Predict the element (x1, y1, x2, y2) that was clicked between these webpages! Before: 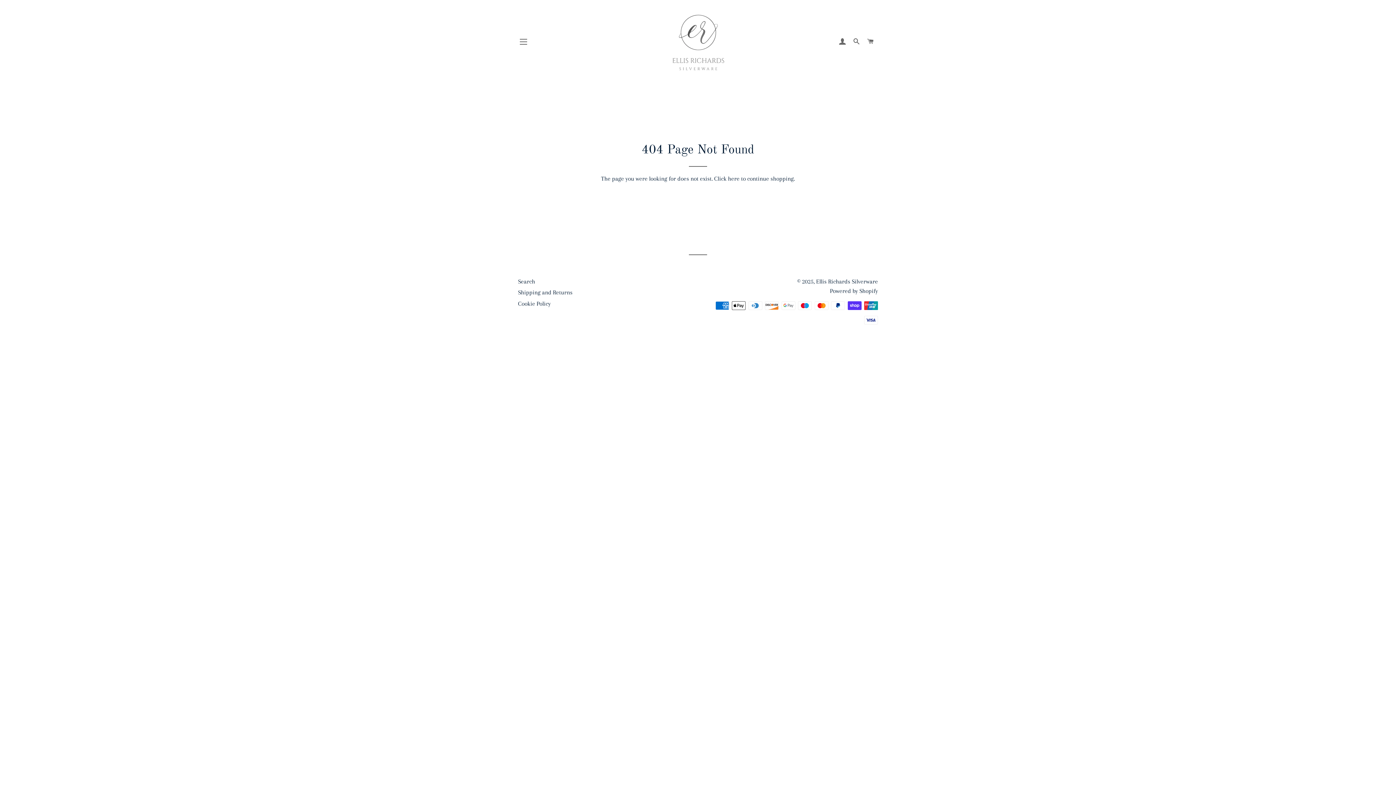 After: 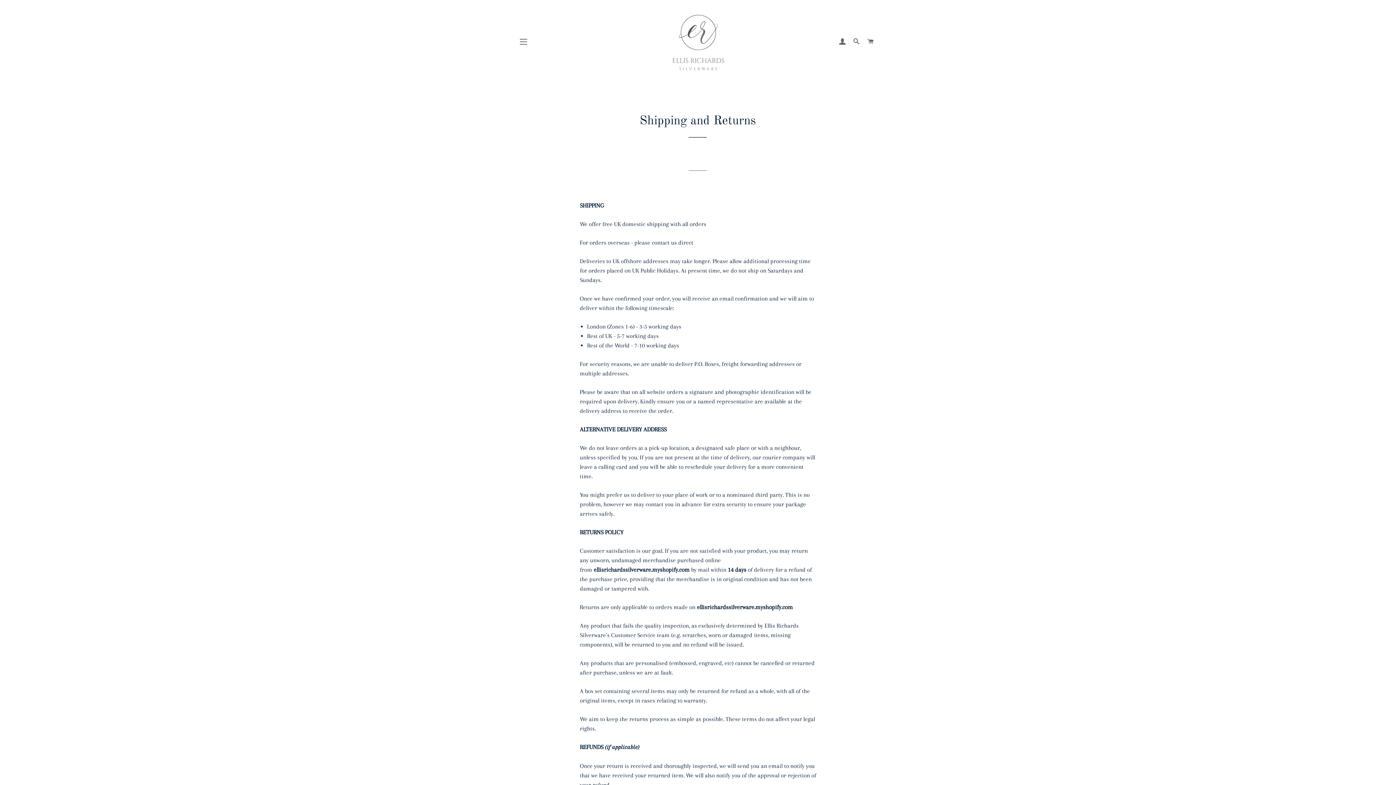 Action: bbox: (518, 289, 572, 296) label: Shipping and Returns